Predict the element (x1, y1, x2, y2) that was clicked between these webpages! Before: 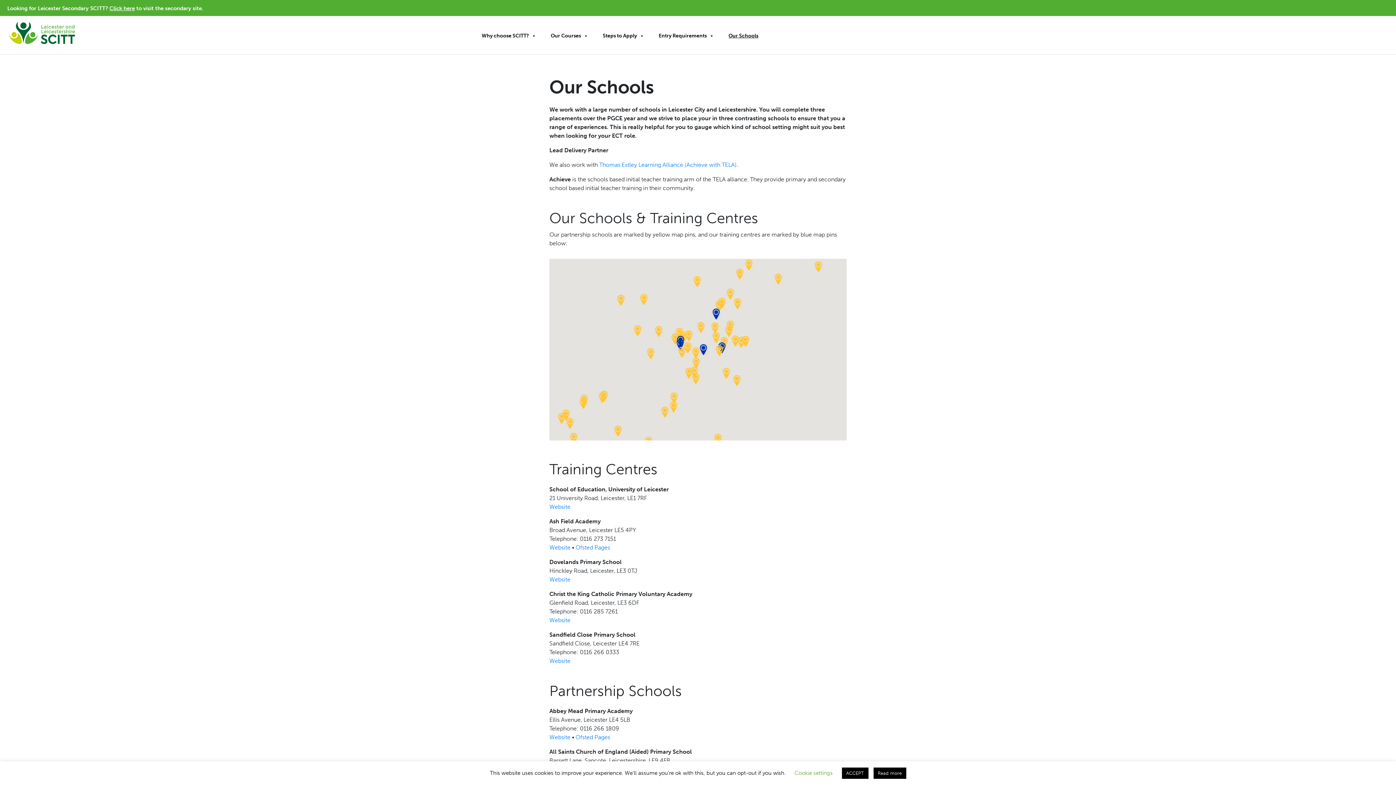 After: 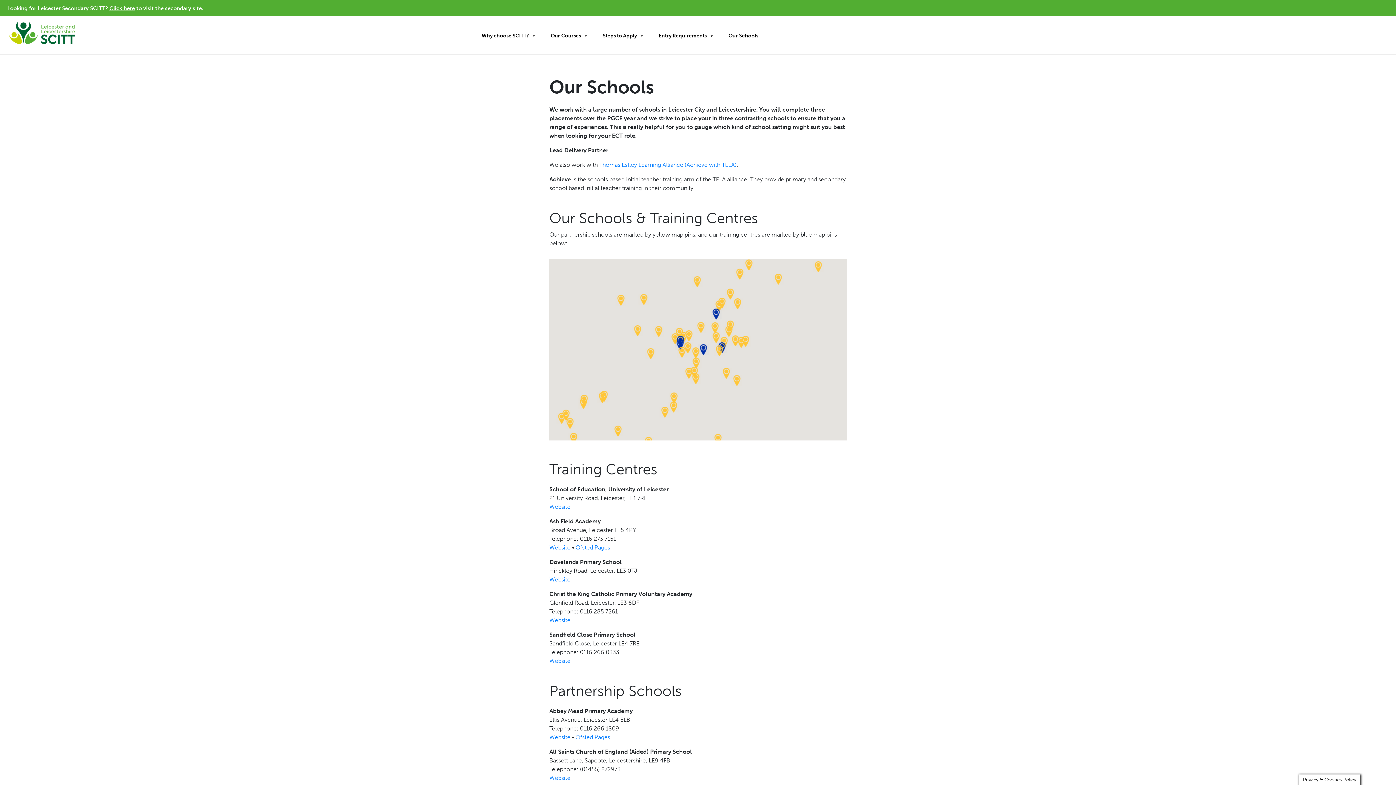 Action: label: ACCEPT bbox: (842, 768, 868, 779)